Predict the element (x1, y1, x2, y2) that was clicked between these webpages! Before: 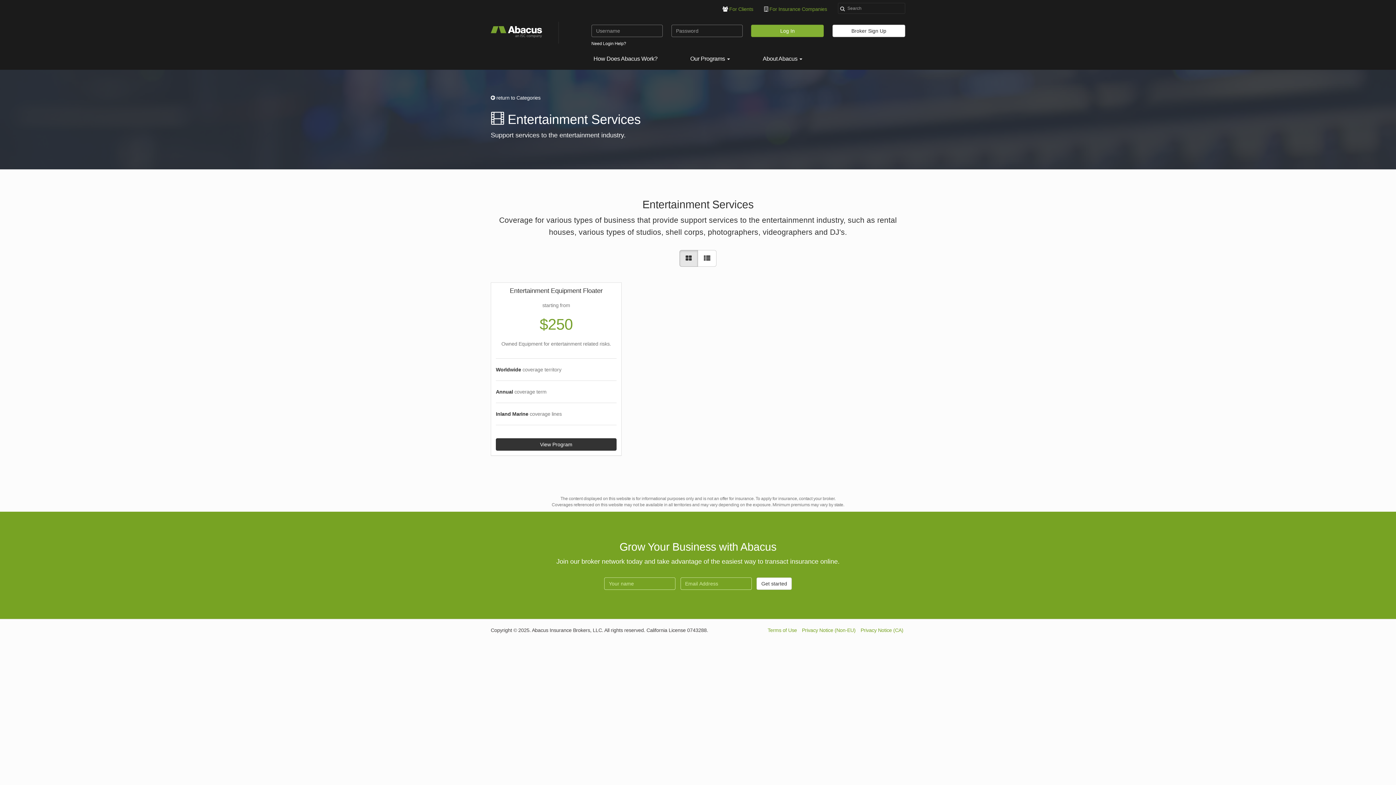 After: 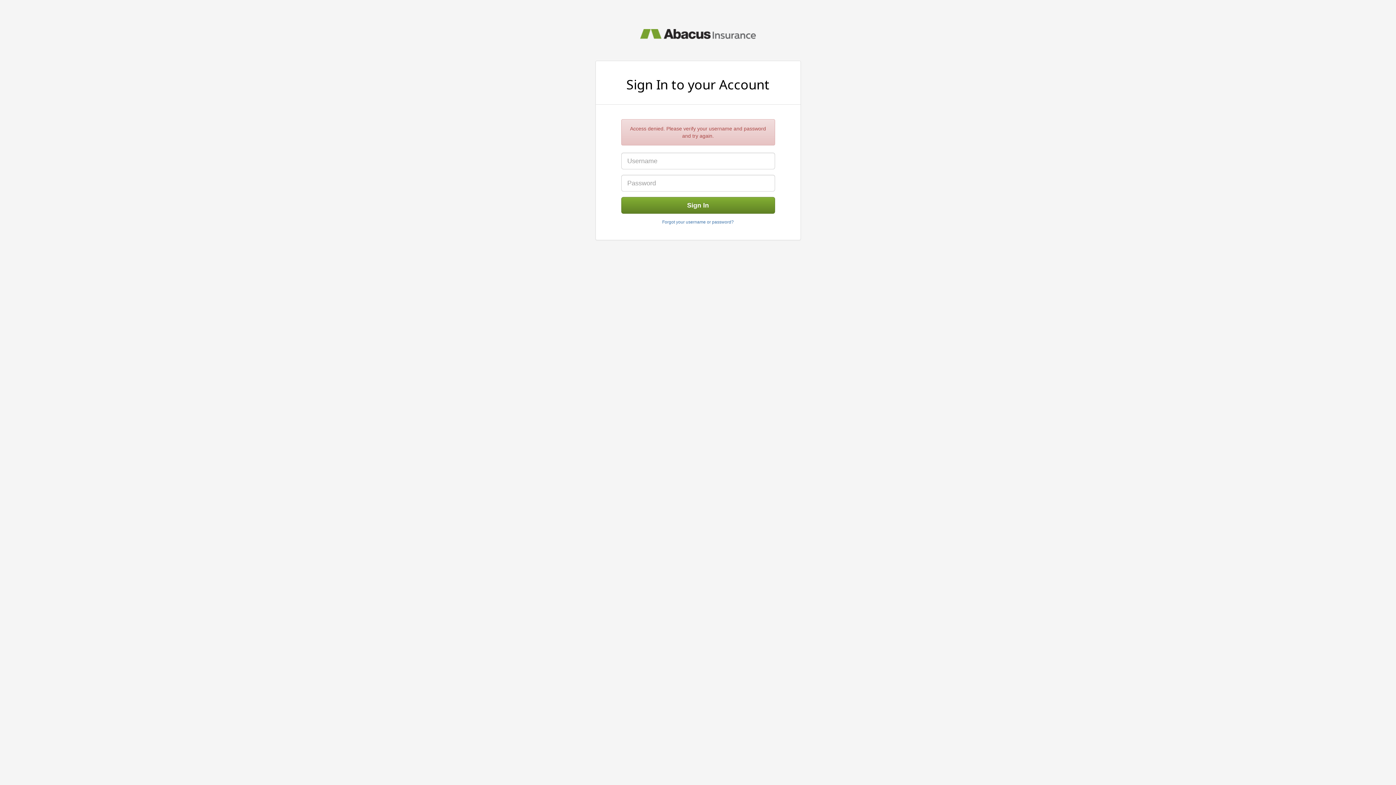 Action: bbox: (751, 24, 824, 37) label: Log In